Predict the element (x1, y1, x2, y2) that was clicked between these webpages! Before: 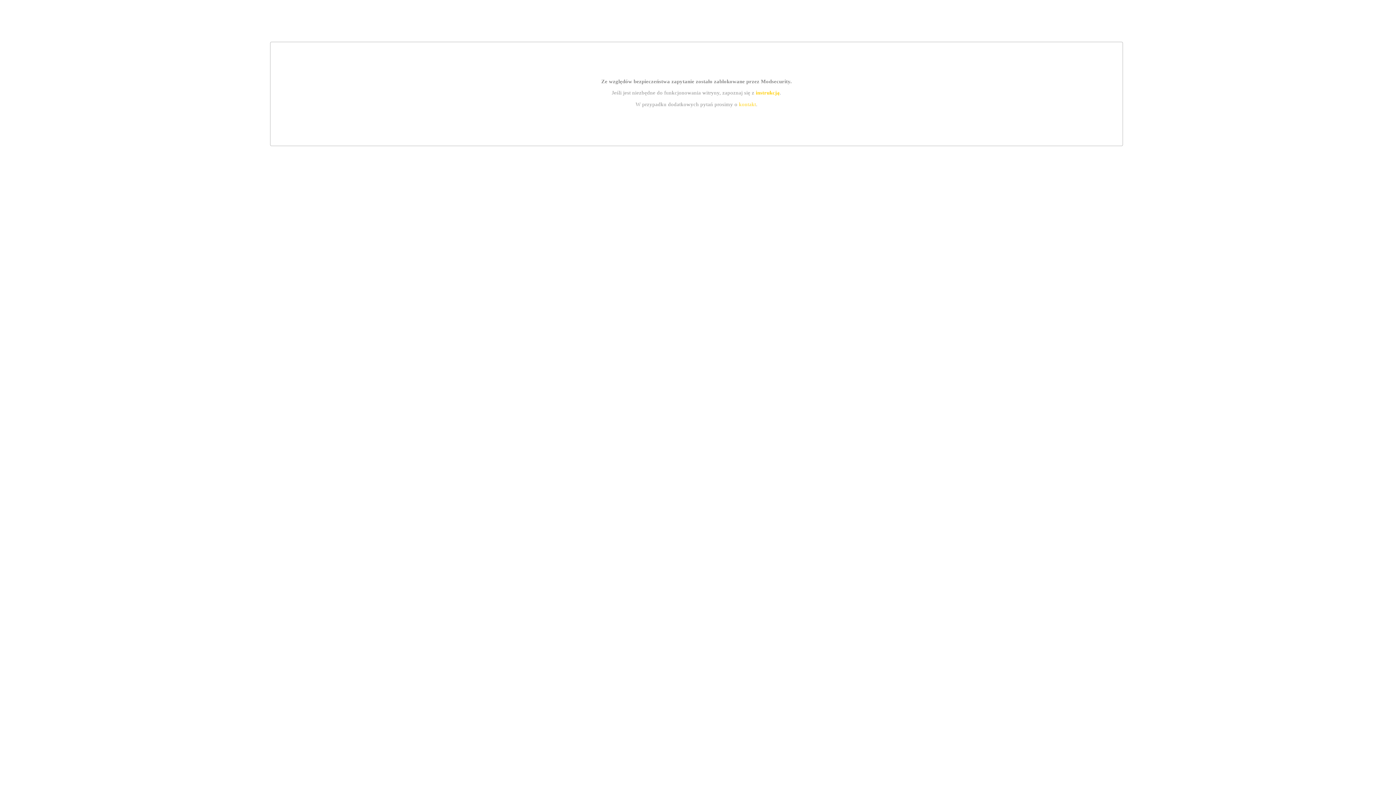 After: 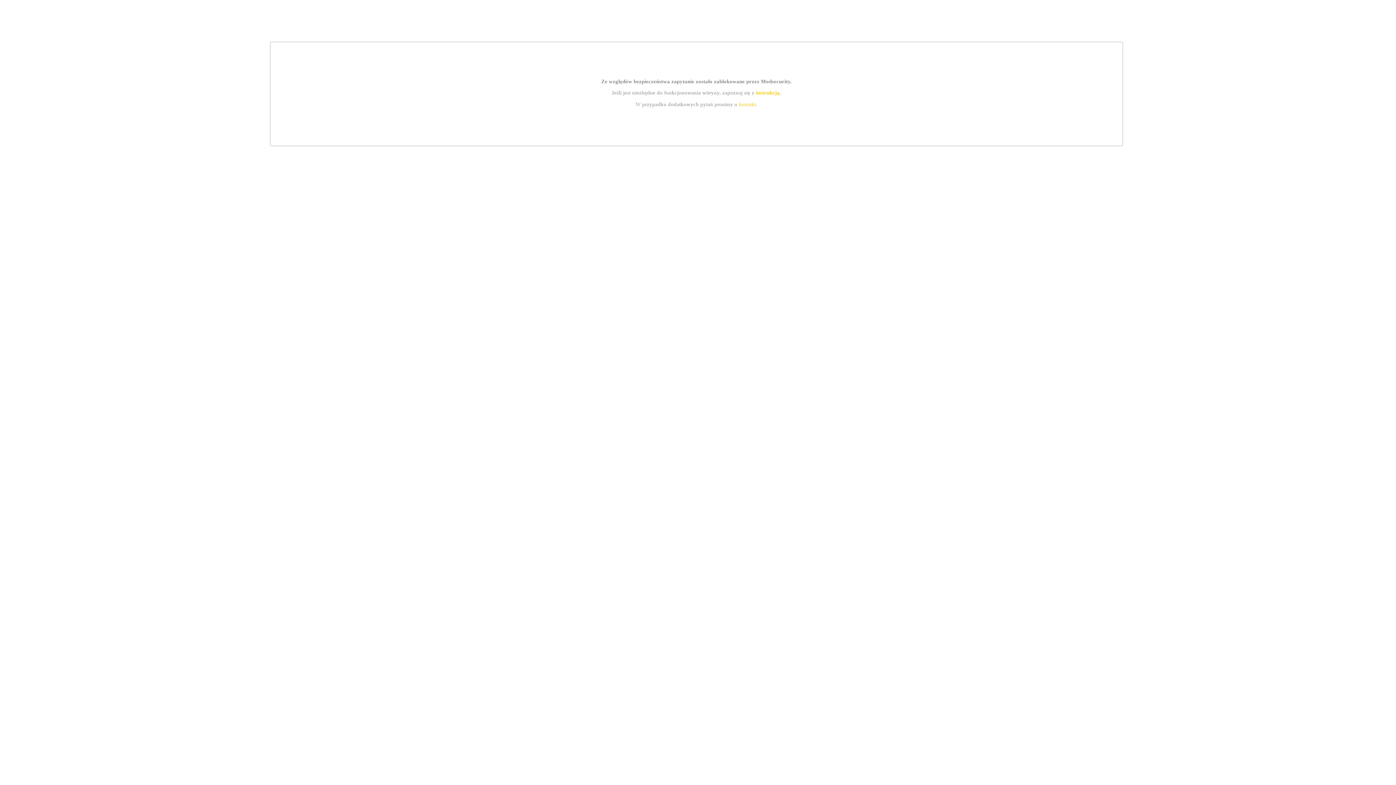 Action: bbox: (739, 101, 756, 107) label: kontakt